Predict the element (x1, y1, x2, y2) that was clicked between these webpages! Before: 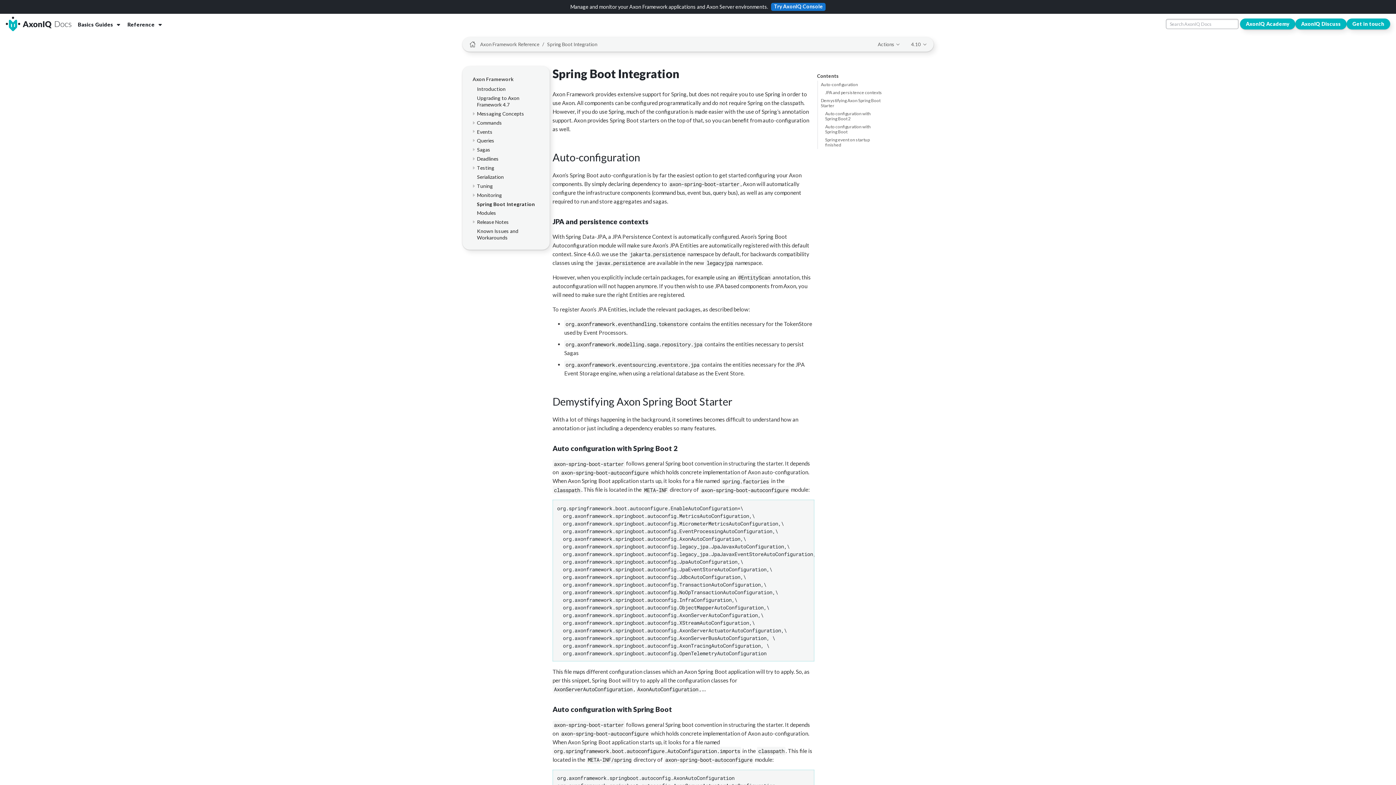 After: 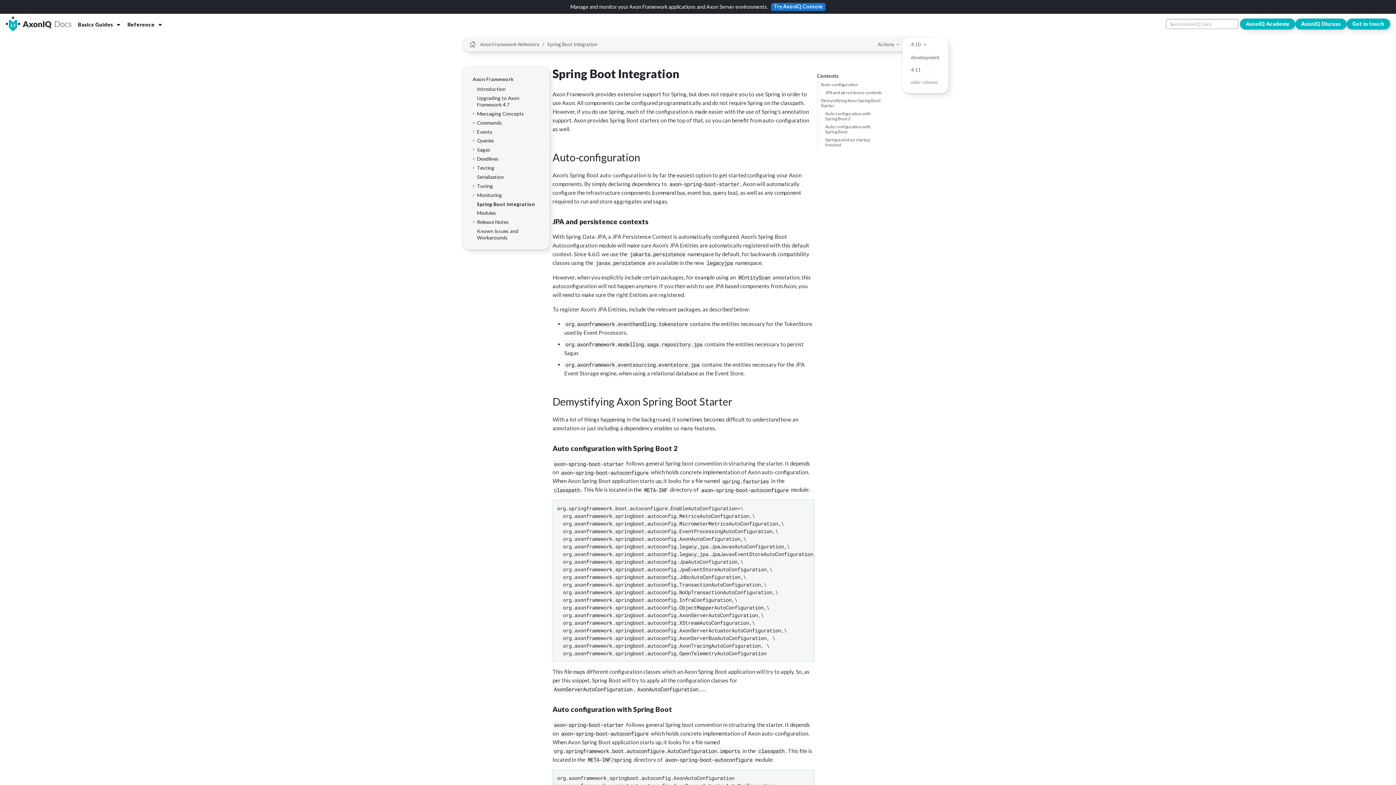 Action: bbox: (908, 39, 929, 49) label: 4.10